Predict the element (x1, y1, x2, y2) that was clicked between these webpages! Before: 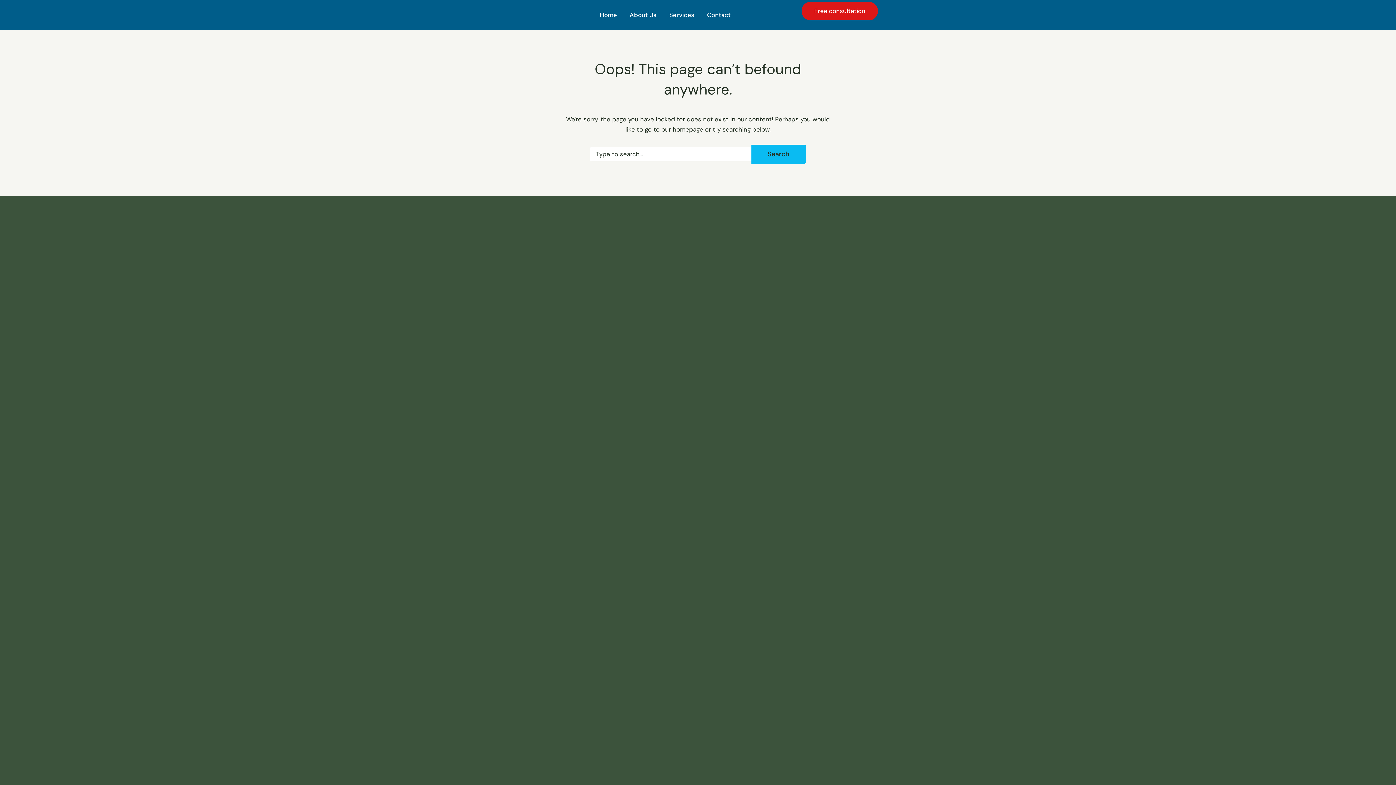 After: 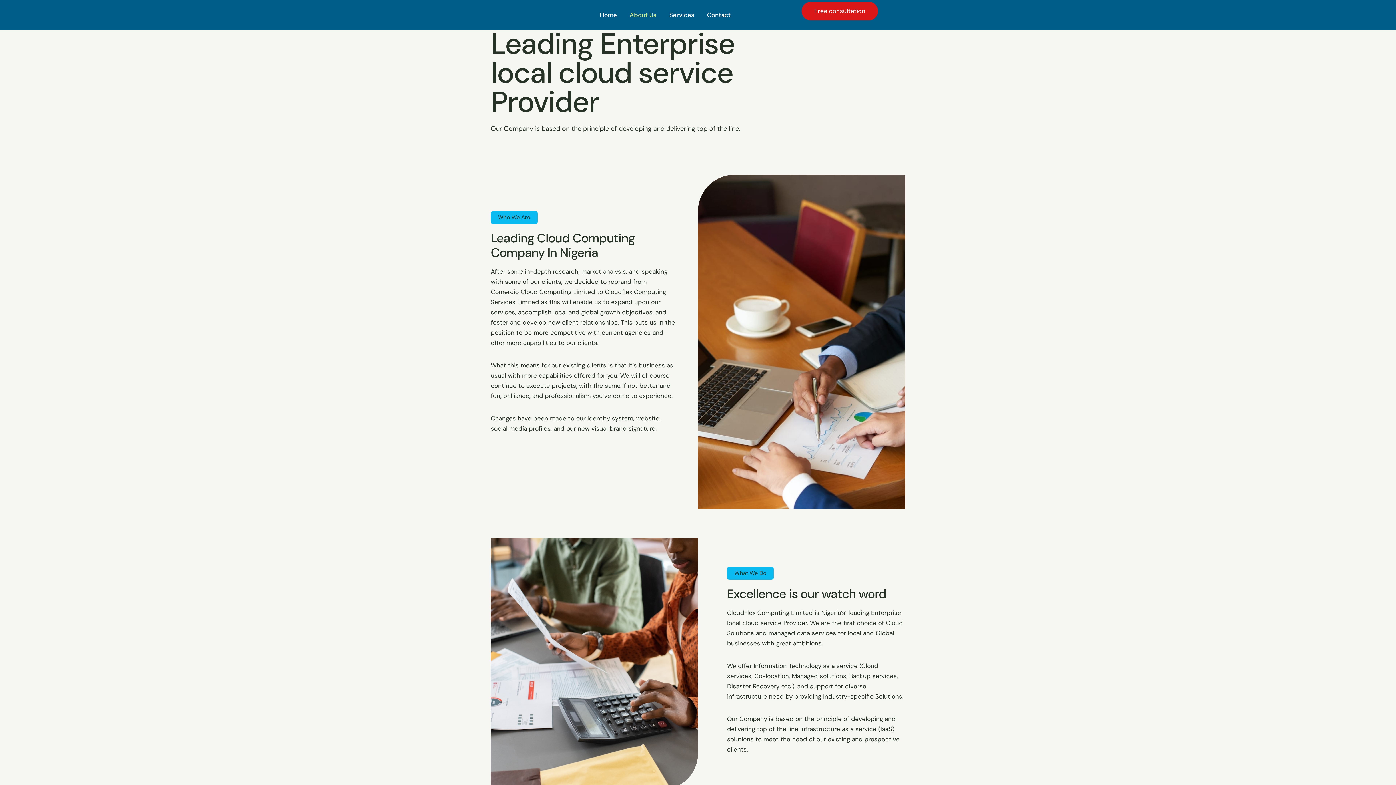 Action: label: About Us bbox: (628, 9, 658, 20)